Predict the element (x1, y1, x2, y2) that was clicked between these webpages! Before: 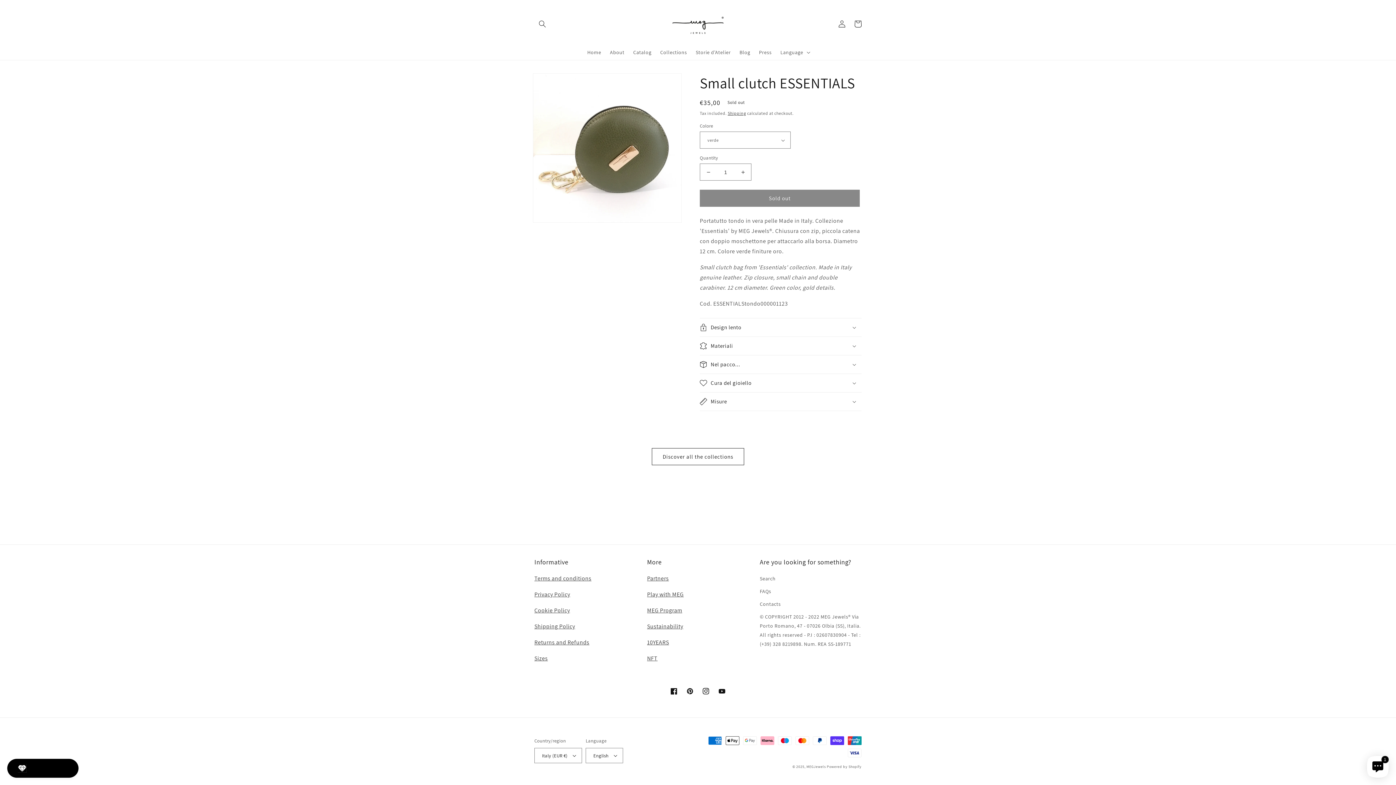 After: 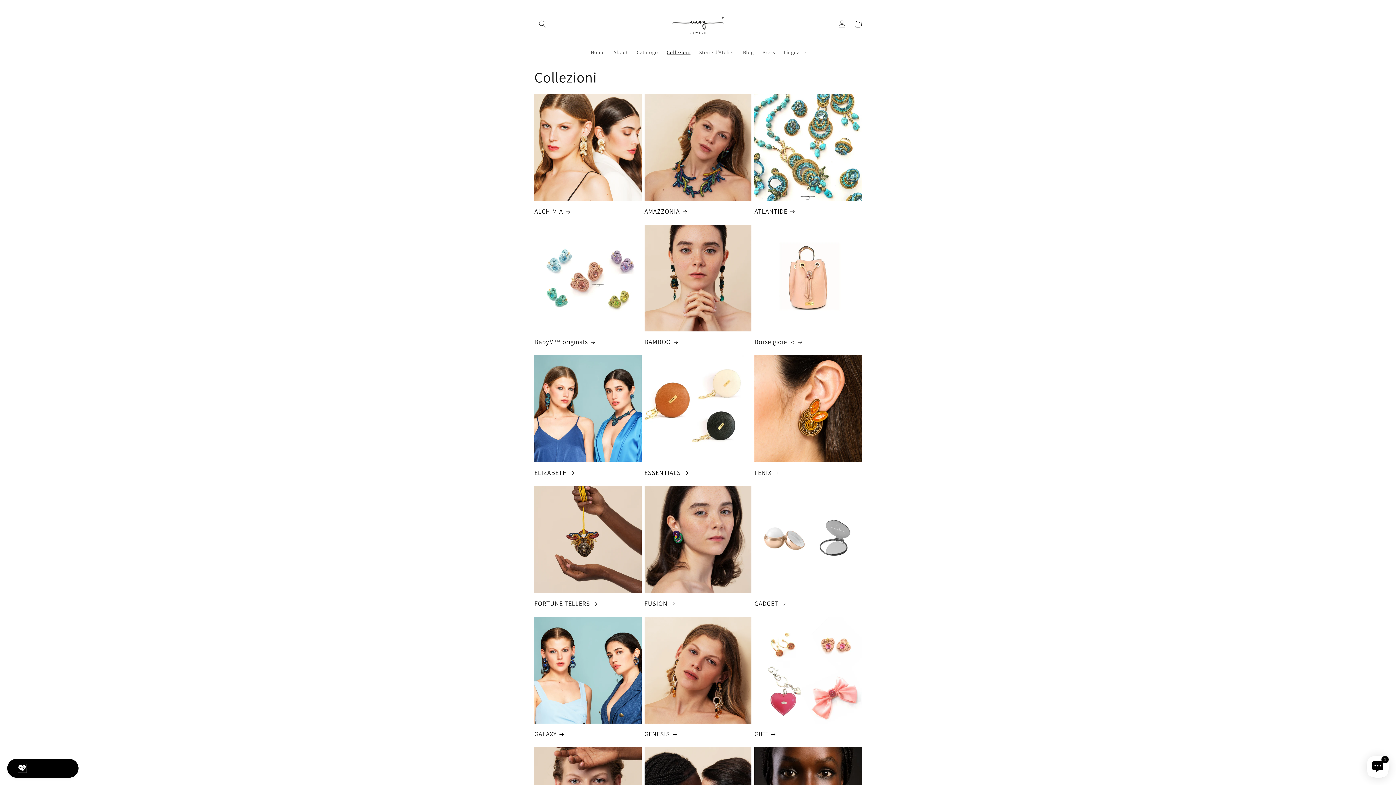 Action: bbox: (652, 448, 744, 465) label: Discover all the collections